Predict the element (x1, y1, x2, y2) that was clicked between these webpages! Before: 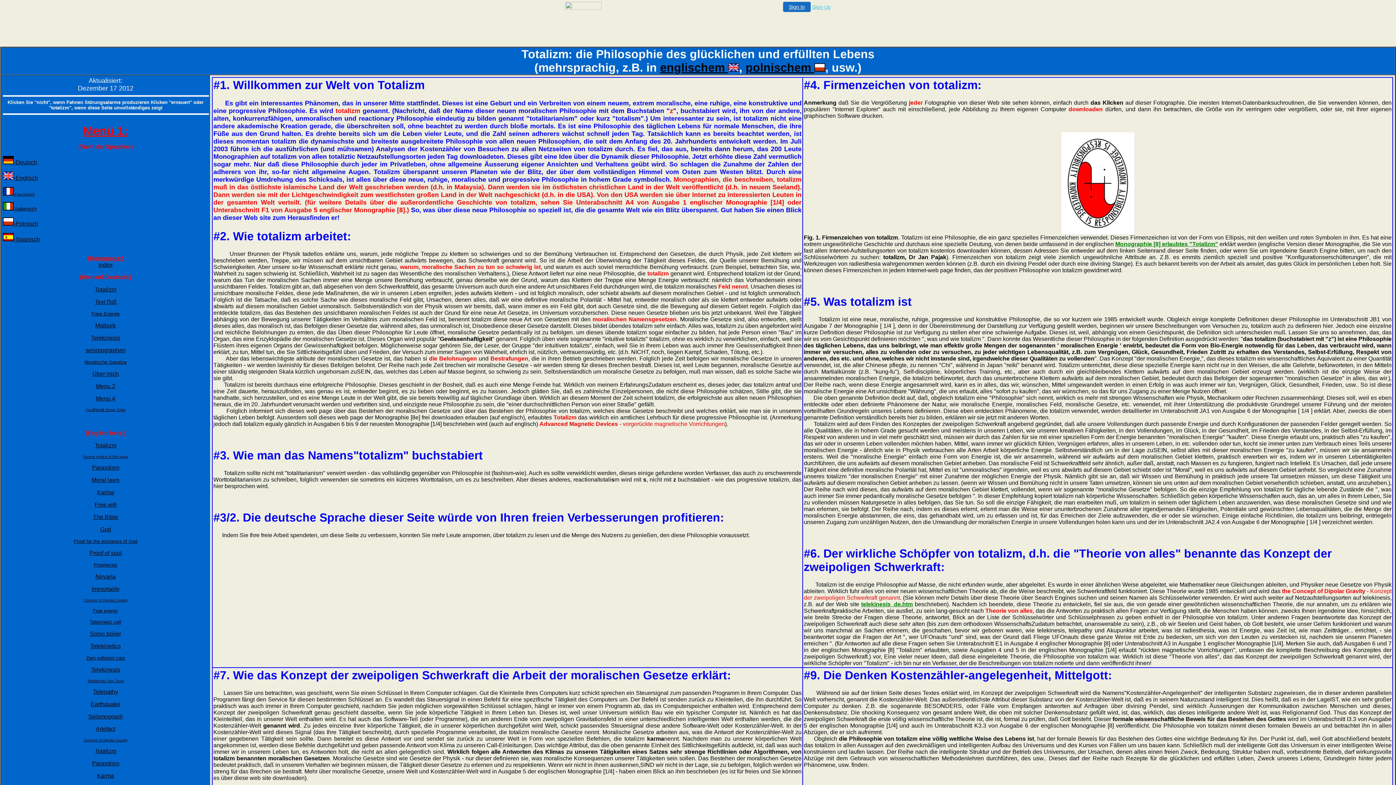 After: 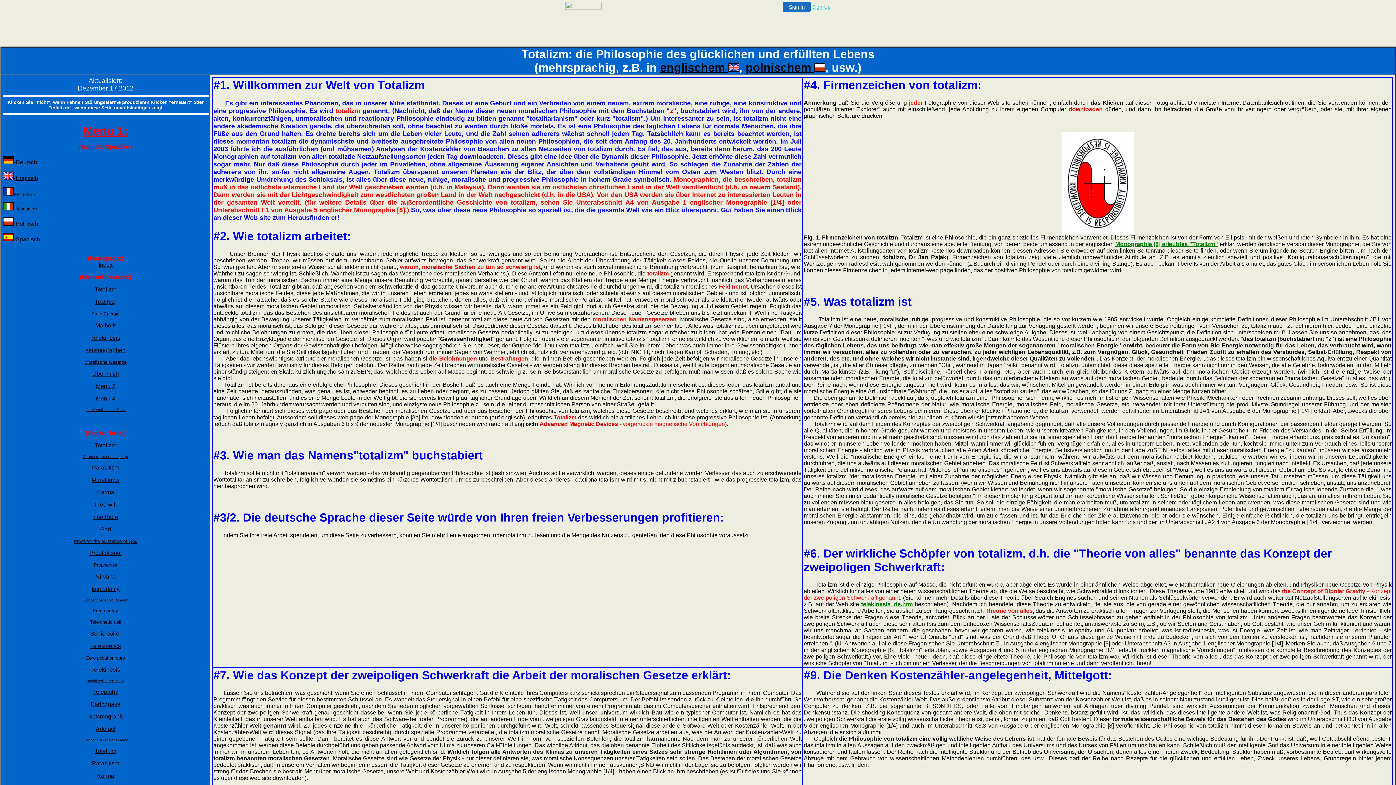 Action: bbox: (94, 286, 116, 292) label: Totalizm